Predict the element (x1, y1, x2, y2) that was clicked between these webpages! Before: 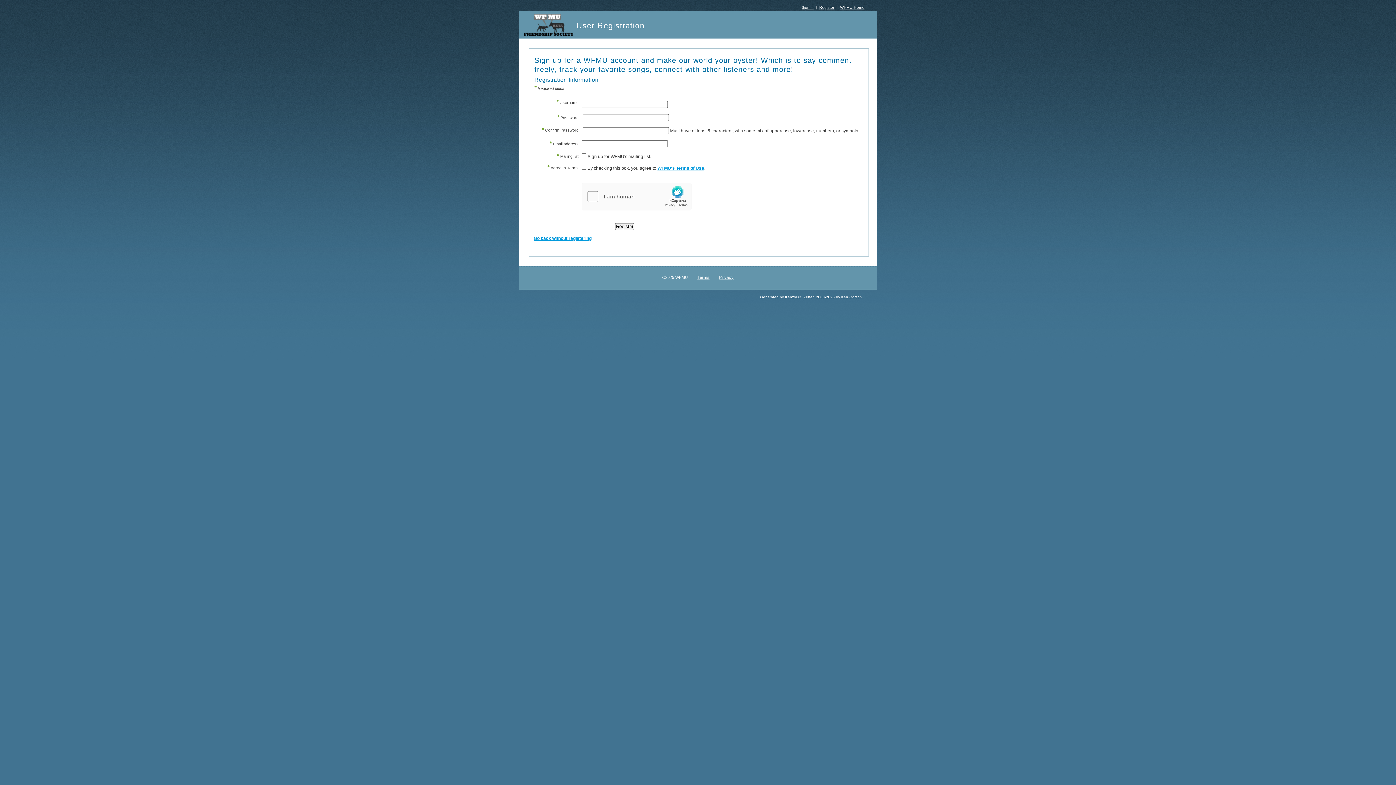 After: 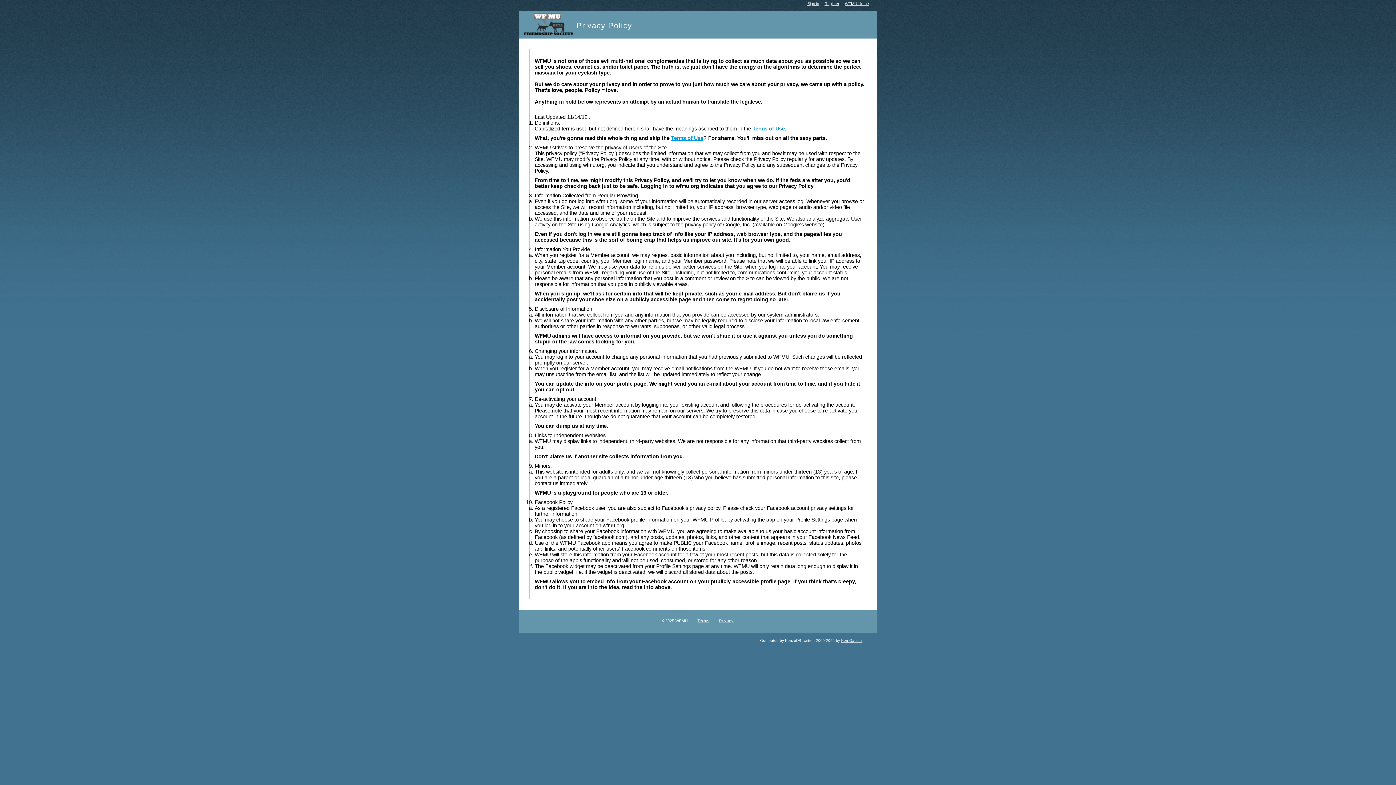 Action: bbox: (719, 275, 733, 279) label: Privacy